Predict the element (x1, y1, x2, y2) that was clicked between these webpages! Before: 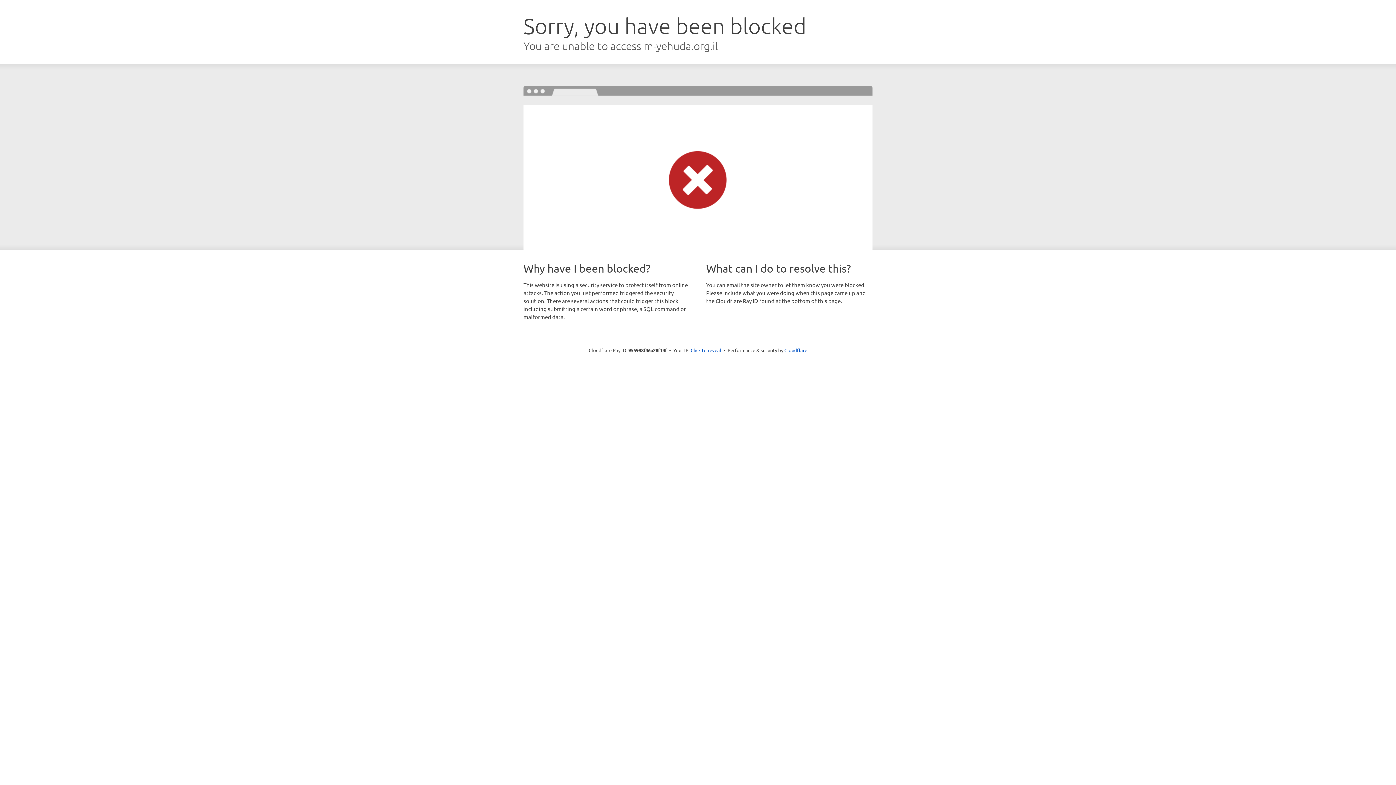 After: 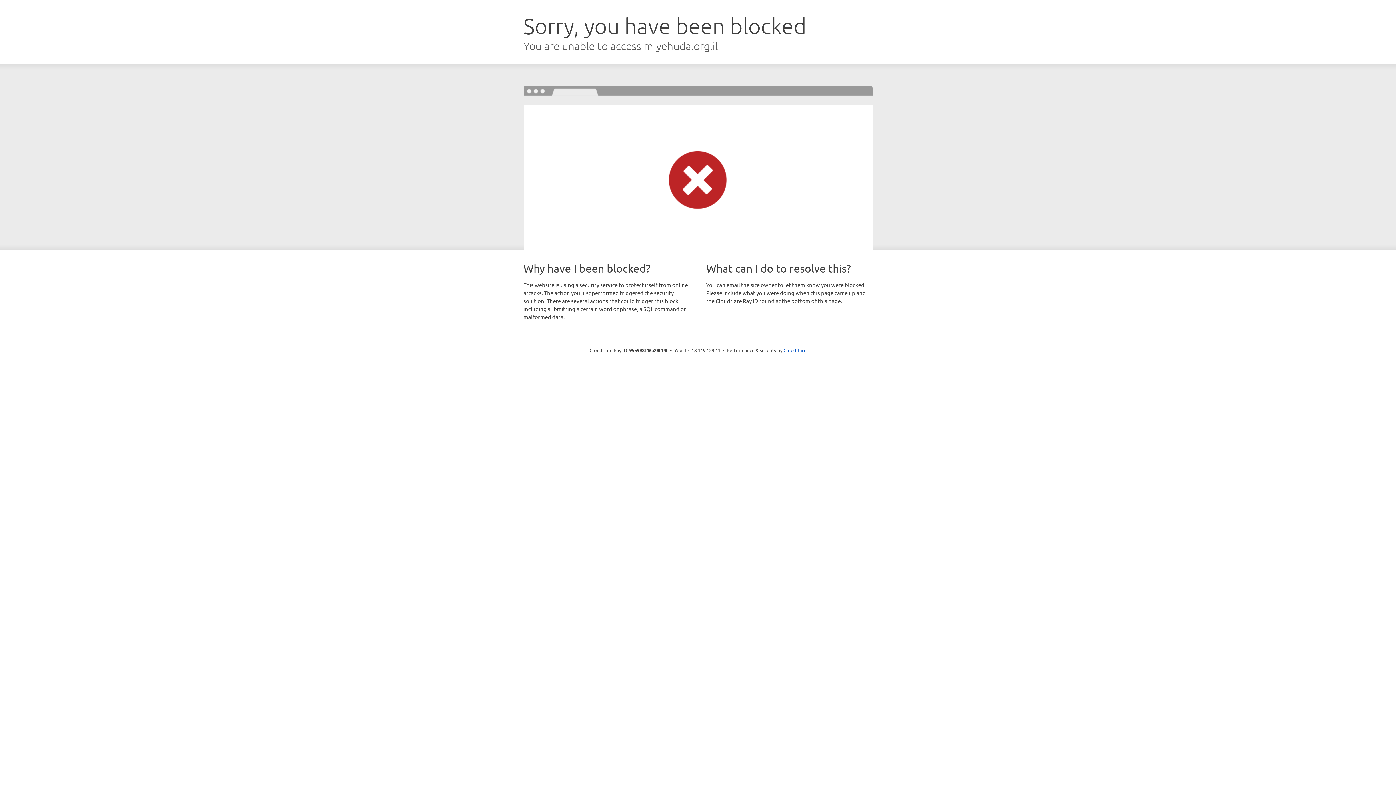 Action: label: Click to reveal bbox: (690, 346, 721, 353)